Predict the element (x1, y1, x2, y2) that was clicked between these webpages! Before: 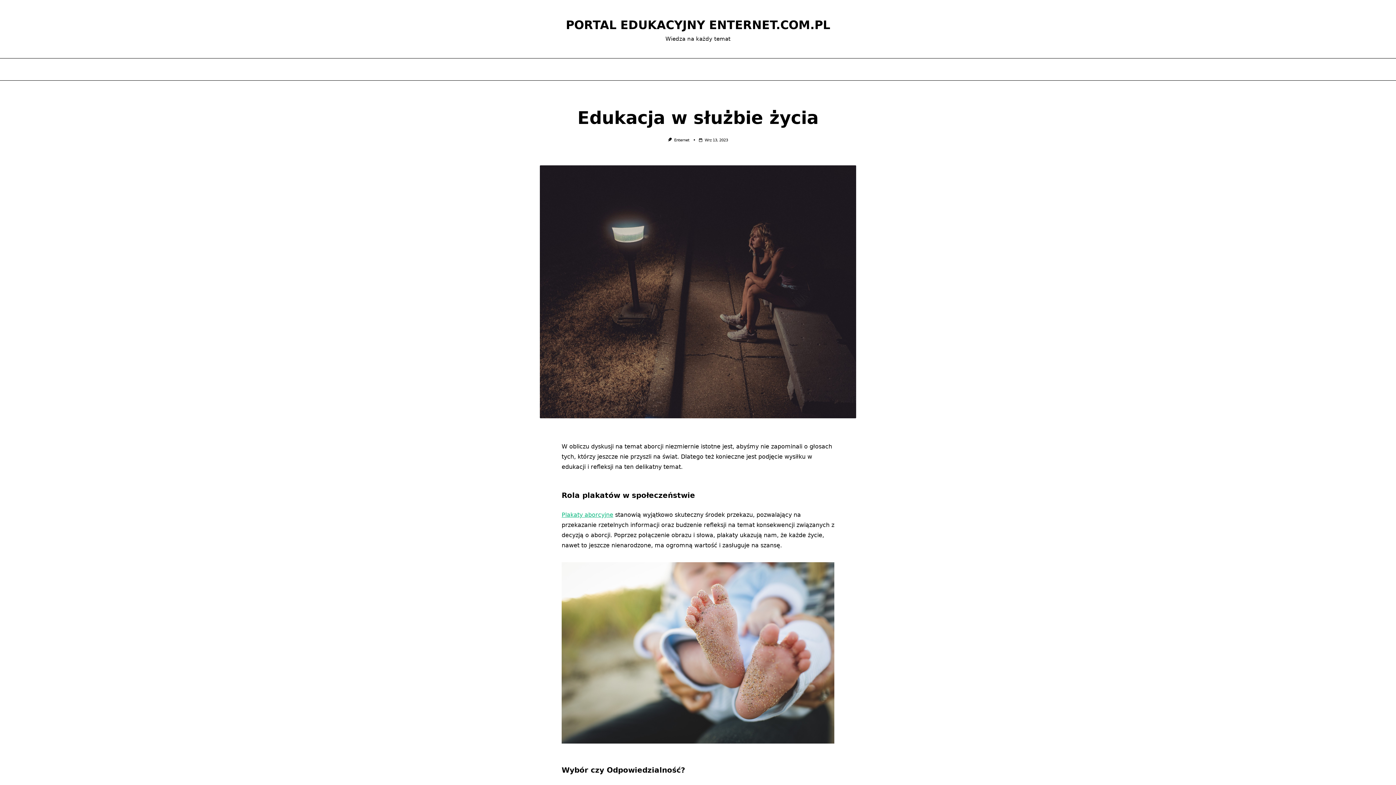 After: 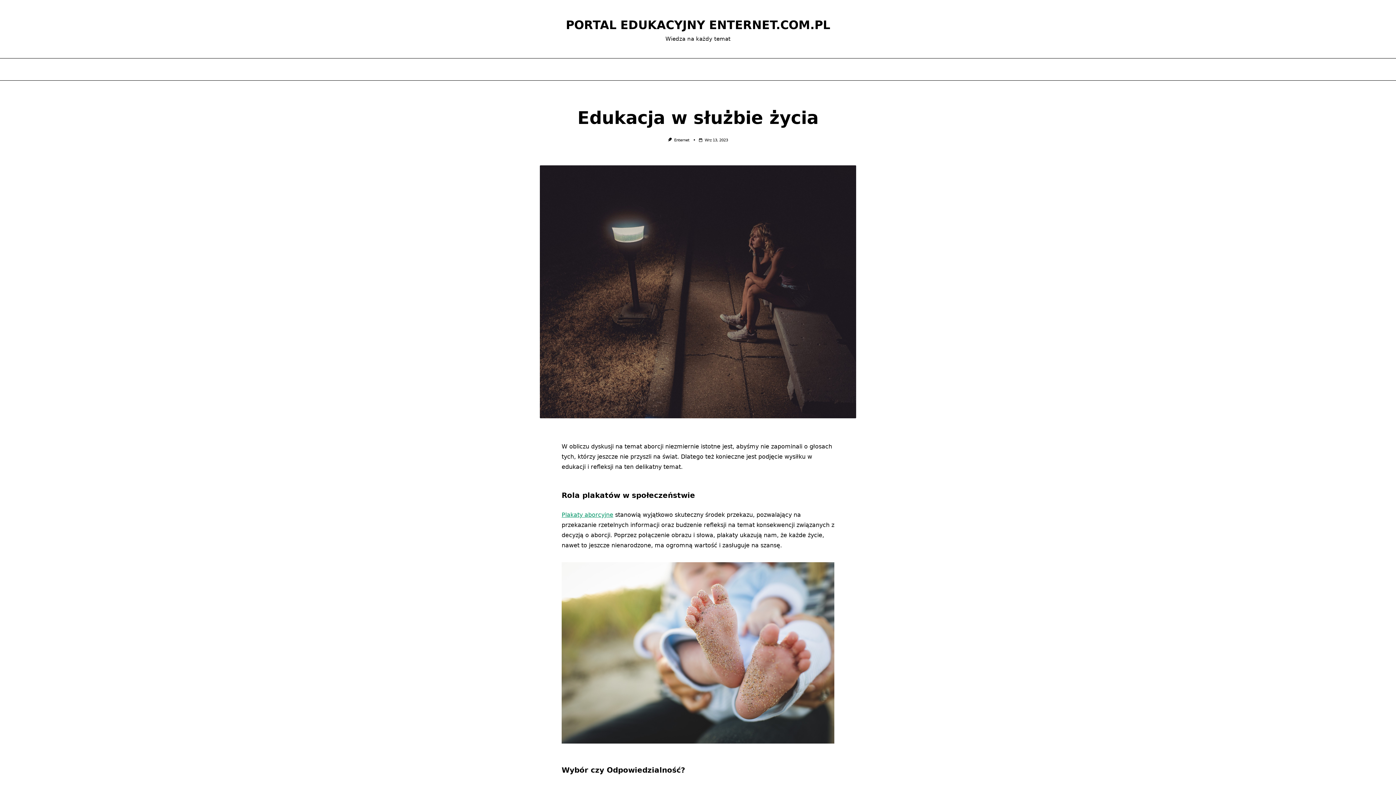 Action: label: Plakaty aborcyjne bbox: (561, 511, 613, 518)